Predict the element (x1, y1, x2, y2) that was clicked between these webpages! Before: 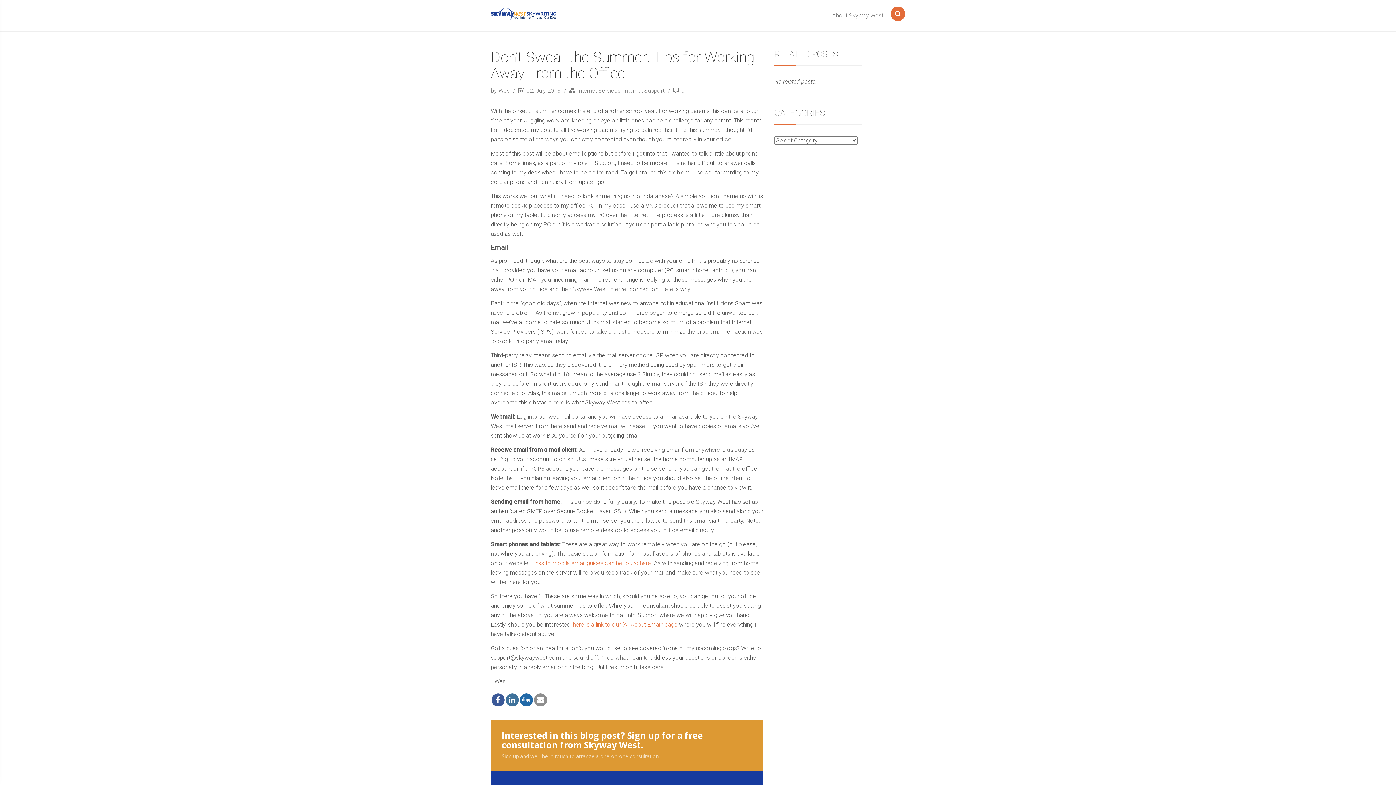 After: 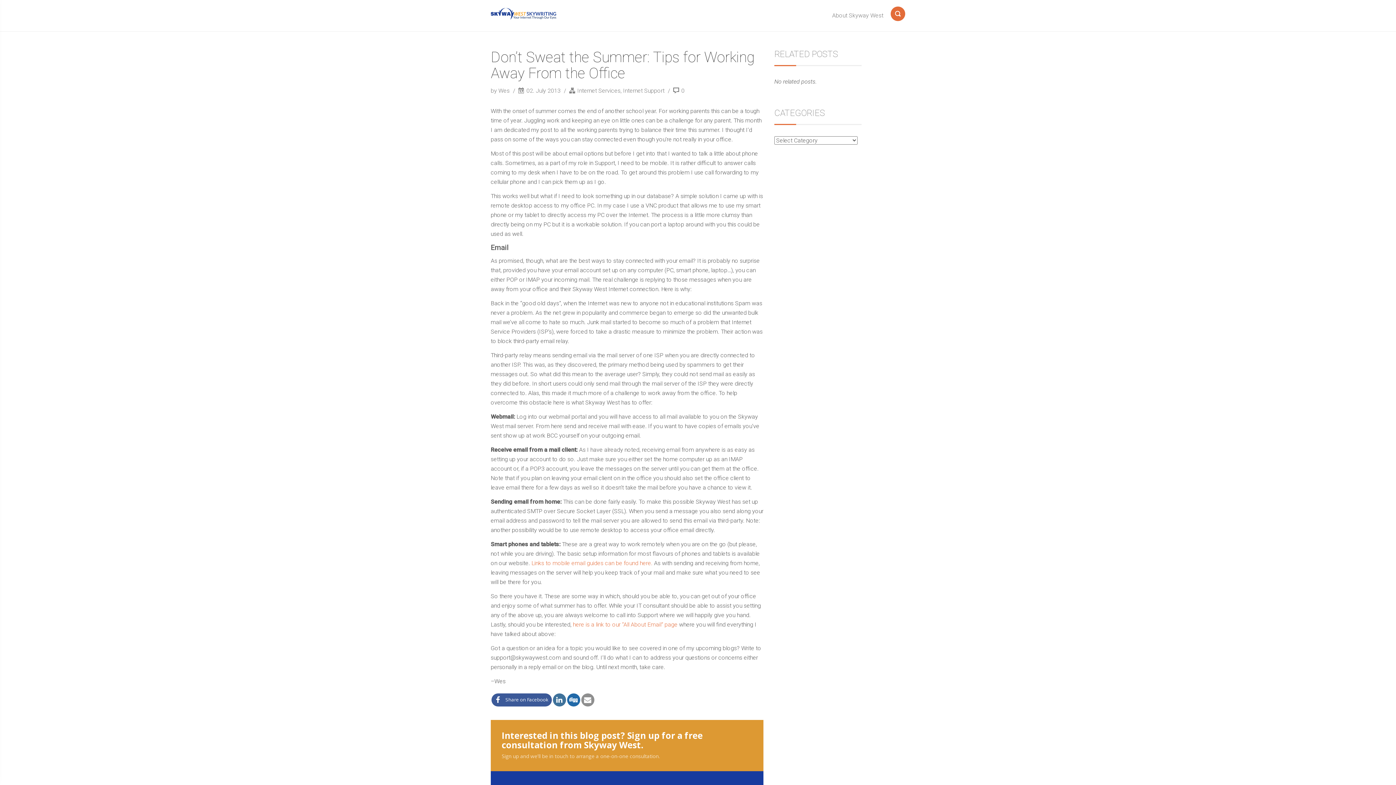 Action: label:  Share on Facebook bbox: (491, 693, 504, 706)